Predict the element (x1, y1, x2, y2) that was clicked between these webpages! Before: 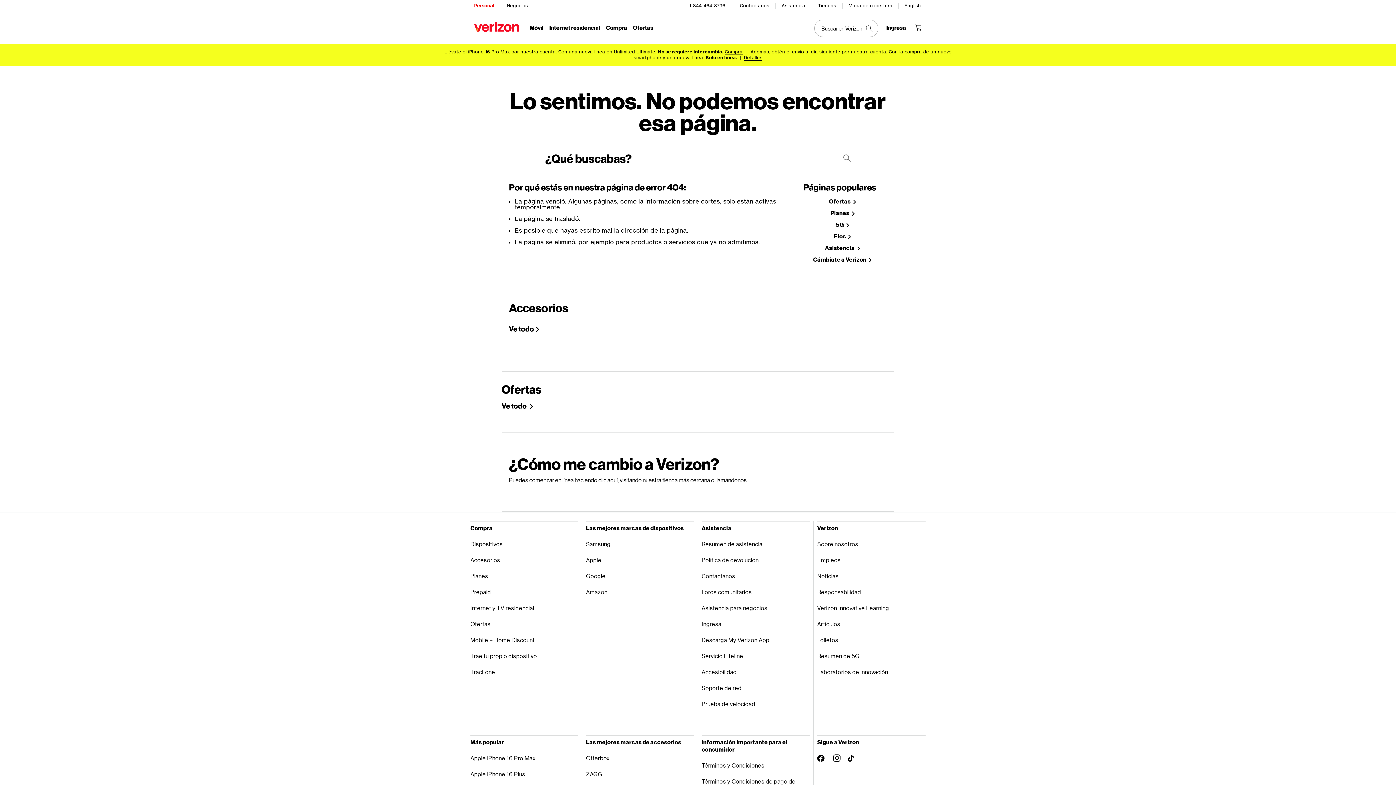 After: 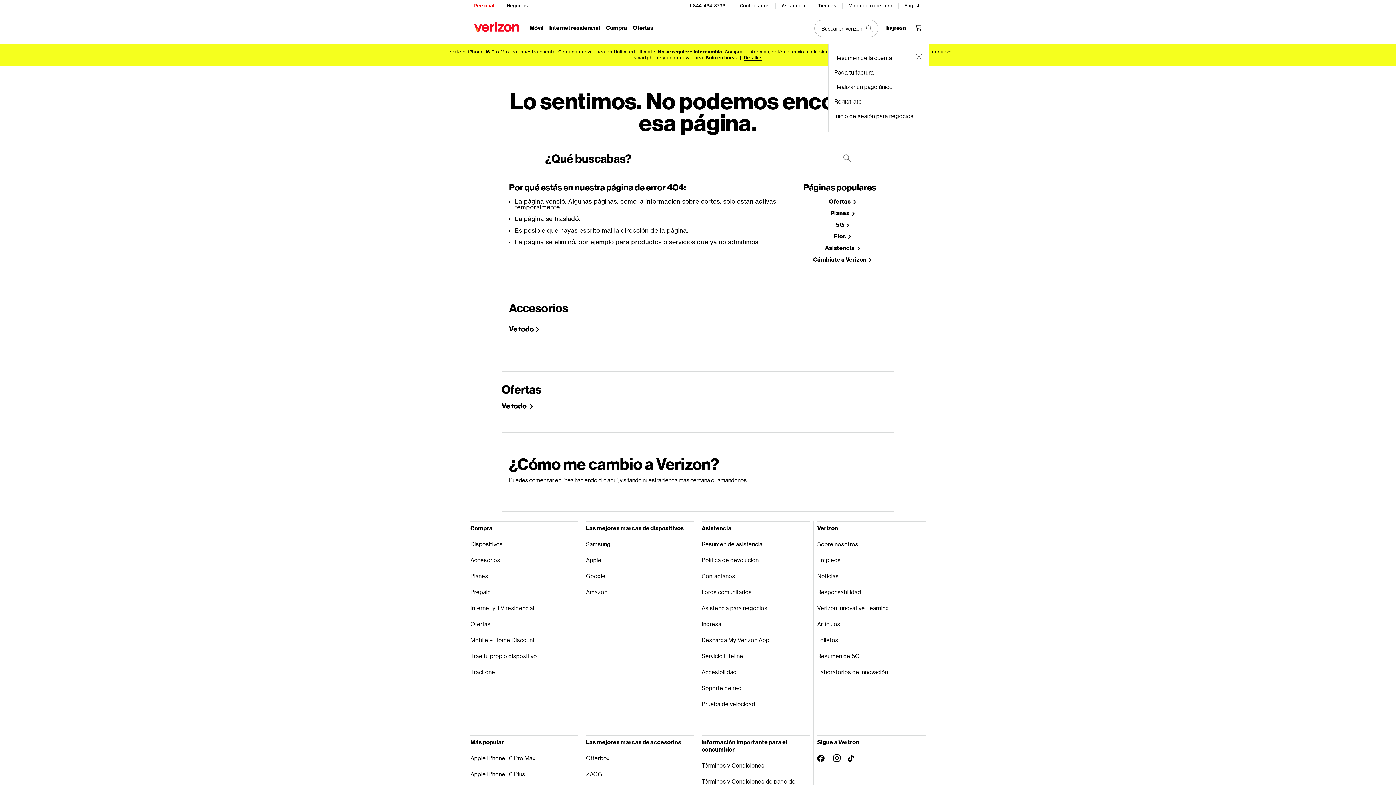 Action: label: Menú para iniciar sesión bbox: (886, 24, 906, 30)